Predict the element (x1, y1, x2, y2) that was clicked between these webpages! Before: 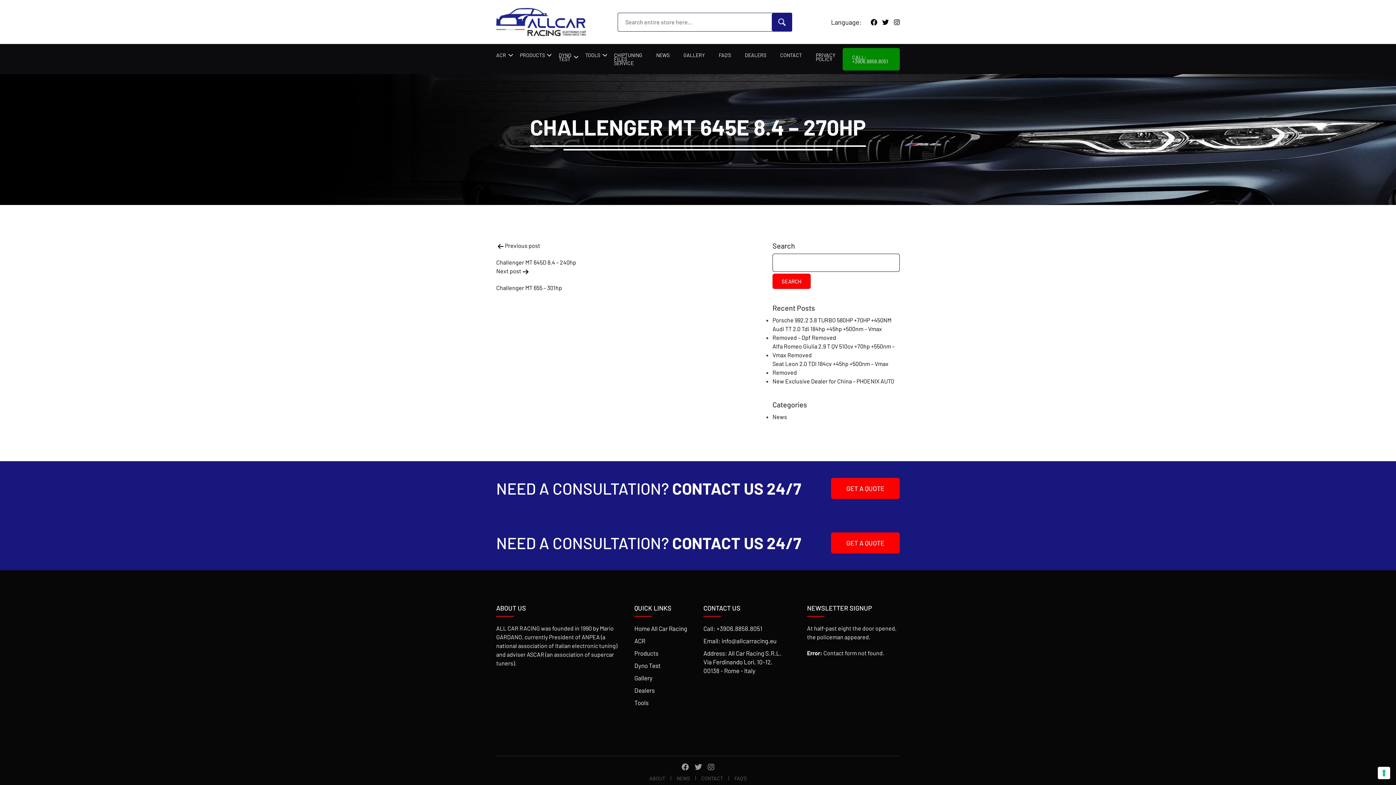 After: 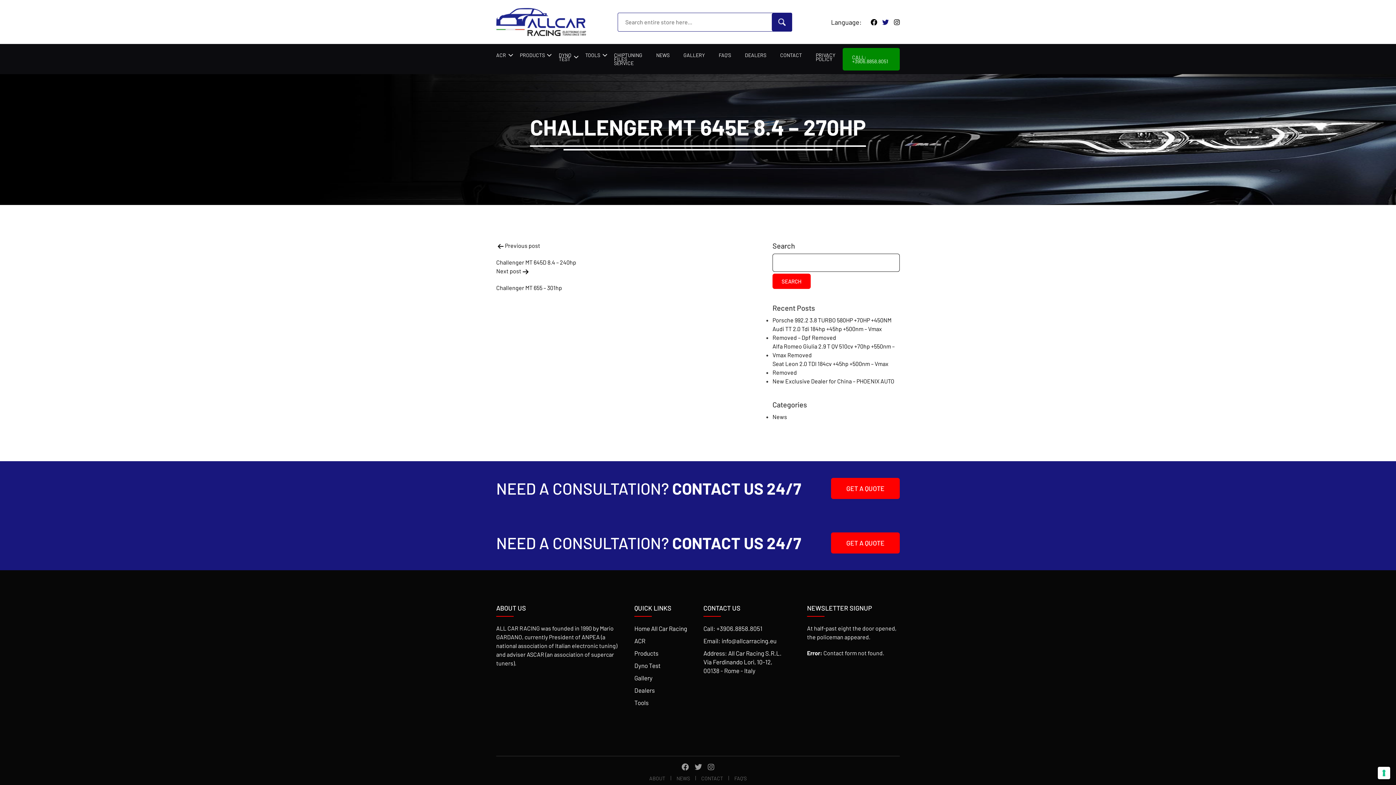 Action: bbox: (882, 18, 889, 25)